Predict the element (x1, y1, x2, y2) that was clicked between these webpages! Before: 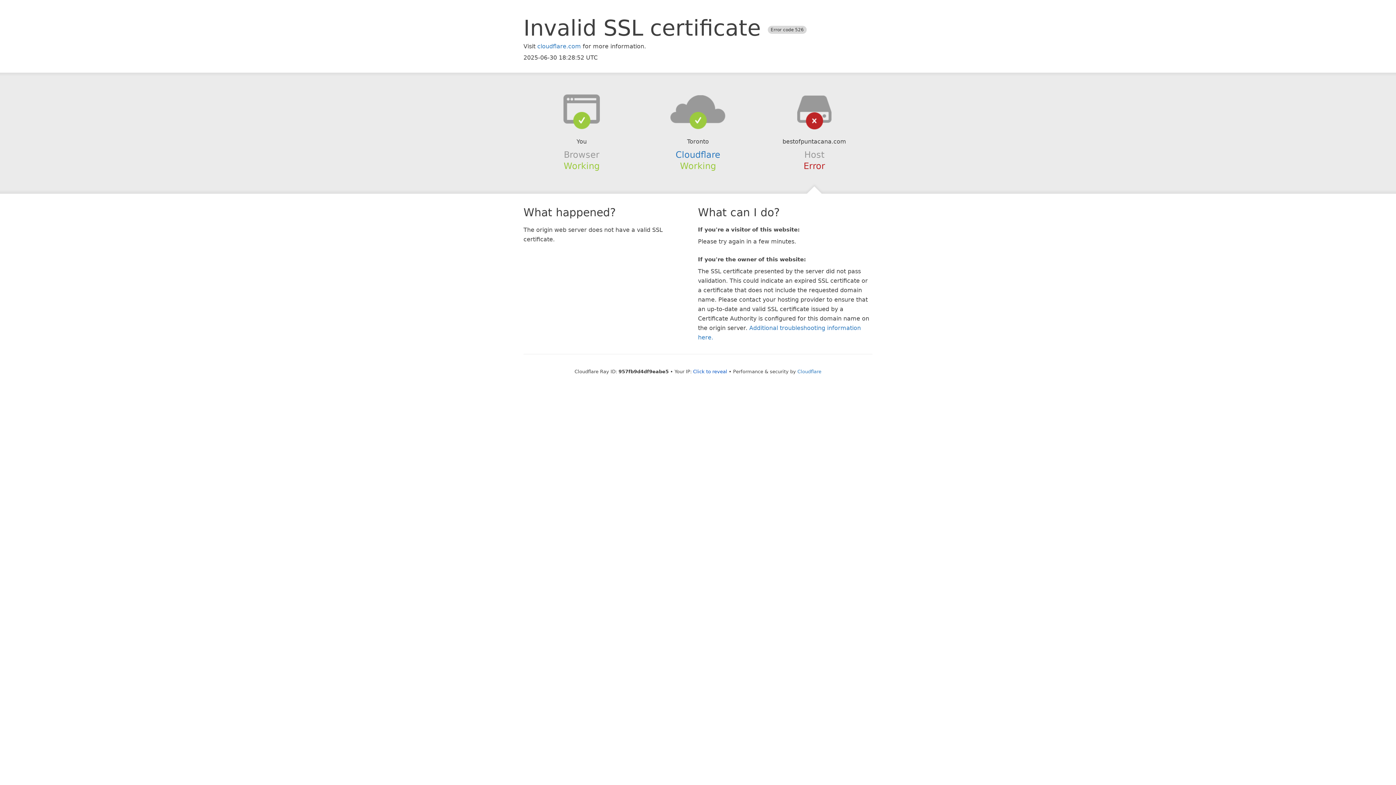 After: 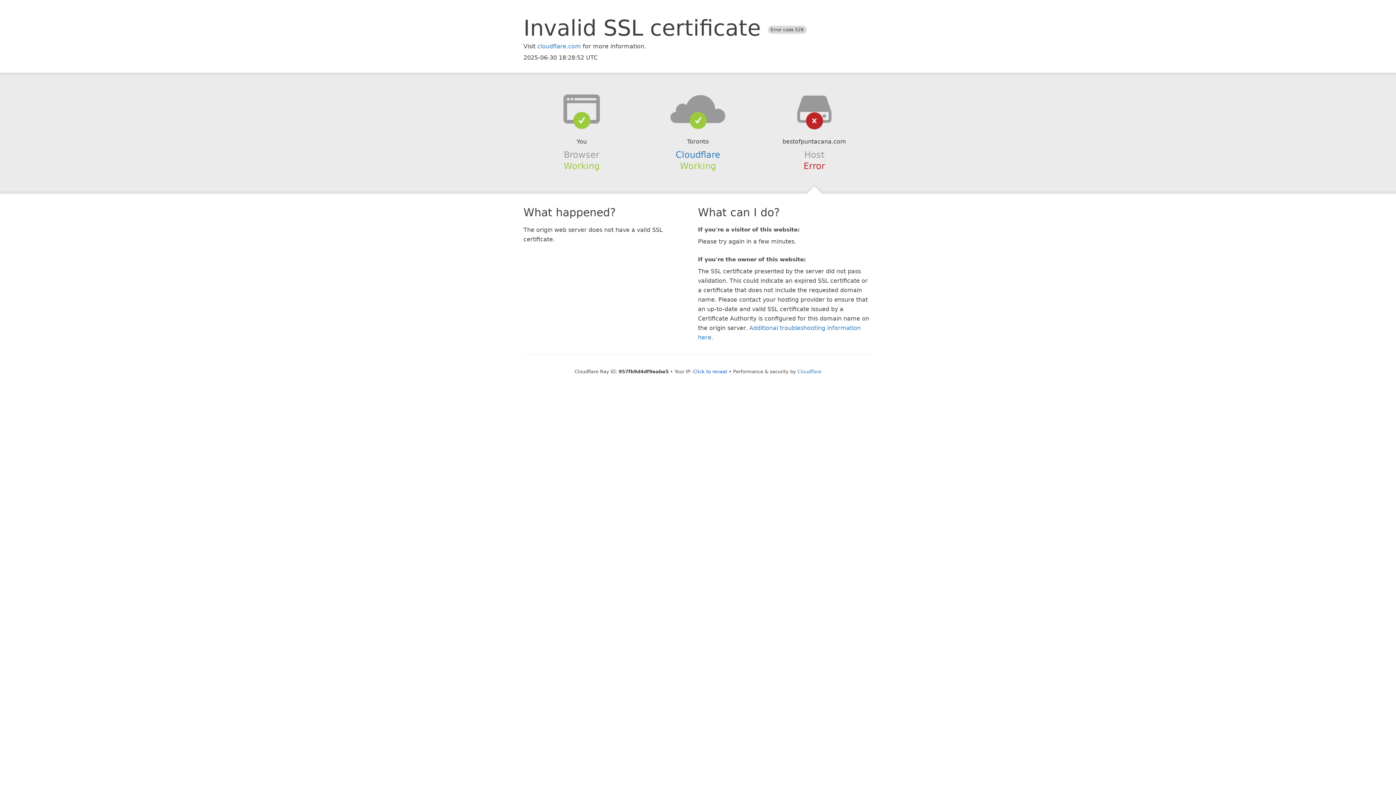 Action: bbox: (639, 94, 756, 123)